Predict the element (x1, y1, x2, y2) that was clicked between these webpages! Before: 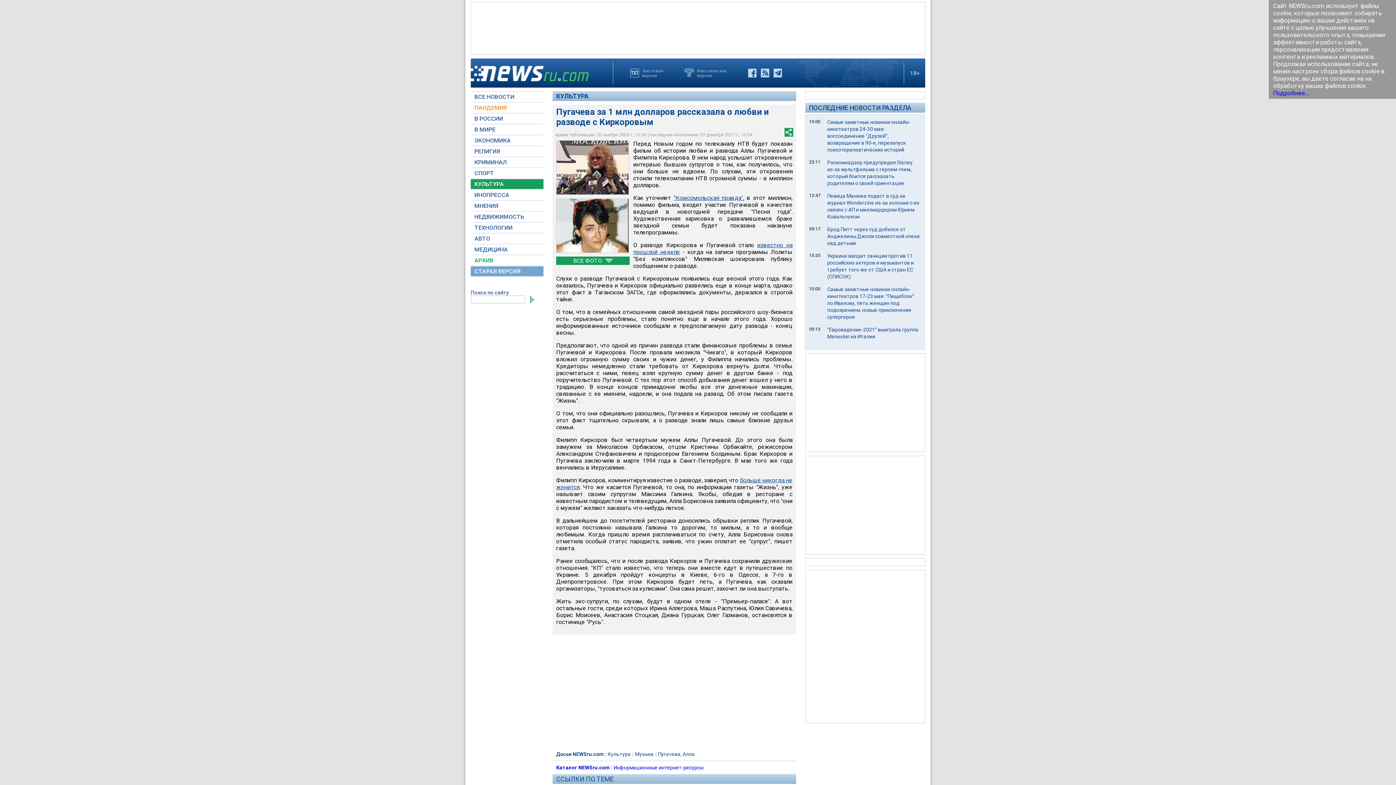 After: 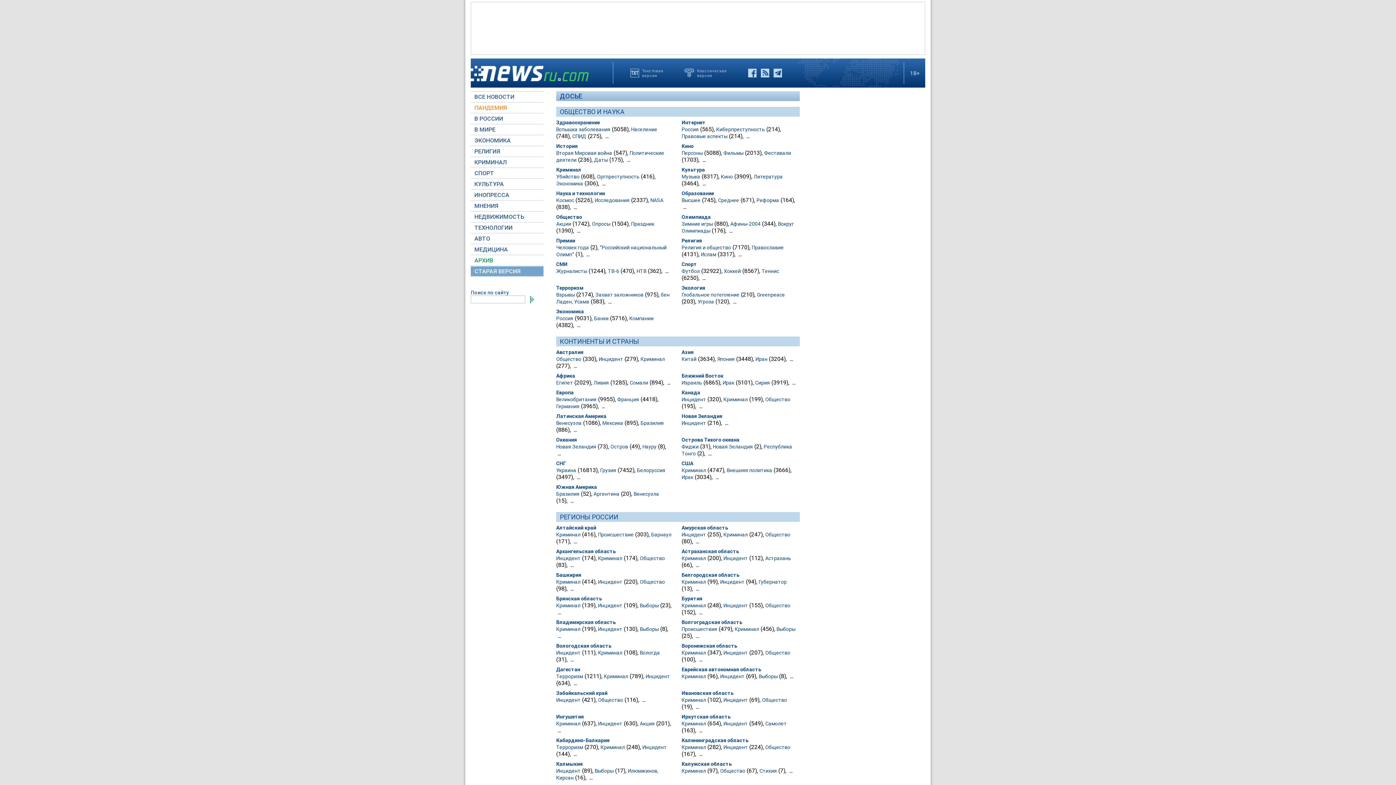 Action: bbox: (556, 751, 603, 757) label: Досье NEWSru.com